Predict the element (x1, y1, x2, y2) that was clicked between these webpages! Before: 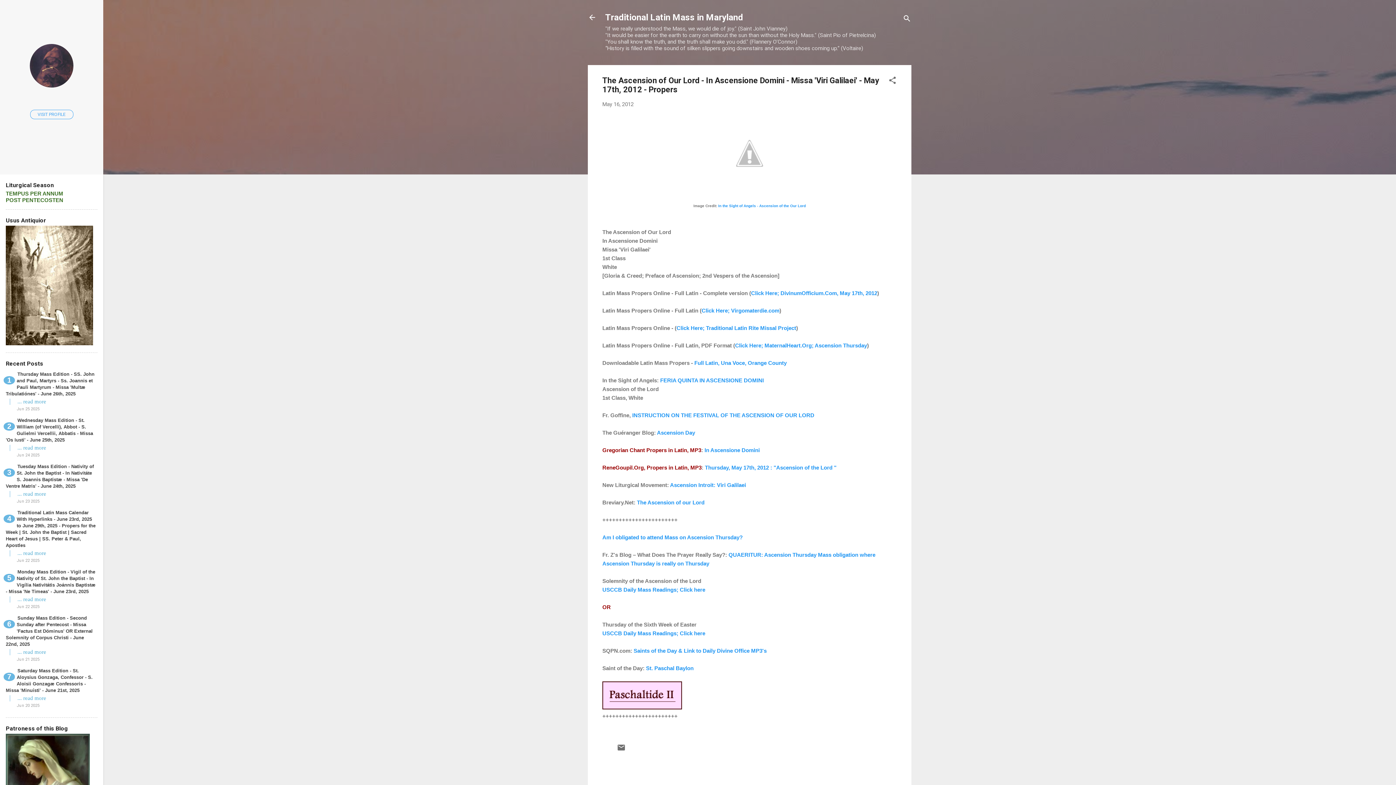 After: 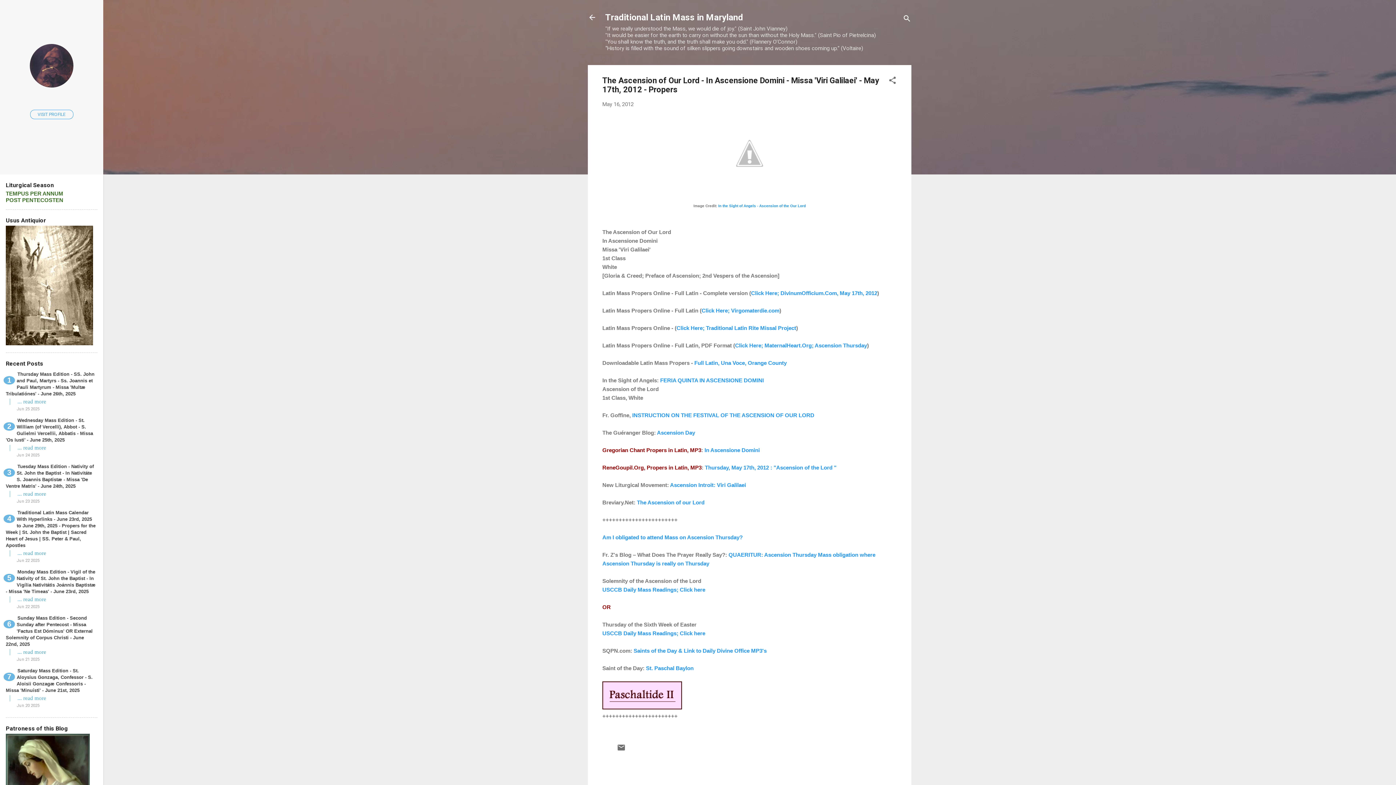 Action: label: May 16, 2012 bbox: (602, 101, 633, 107)